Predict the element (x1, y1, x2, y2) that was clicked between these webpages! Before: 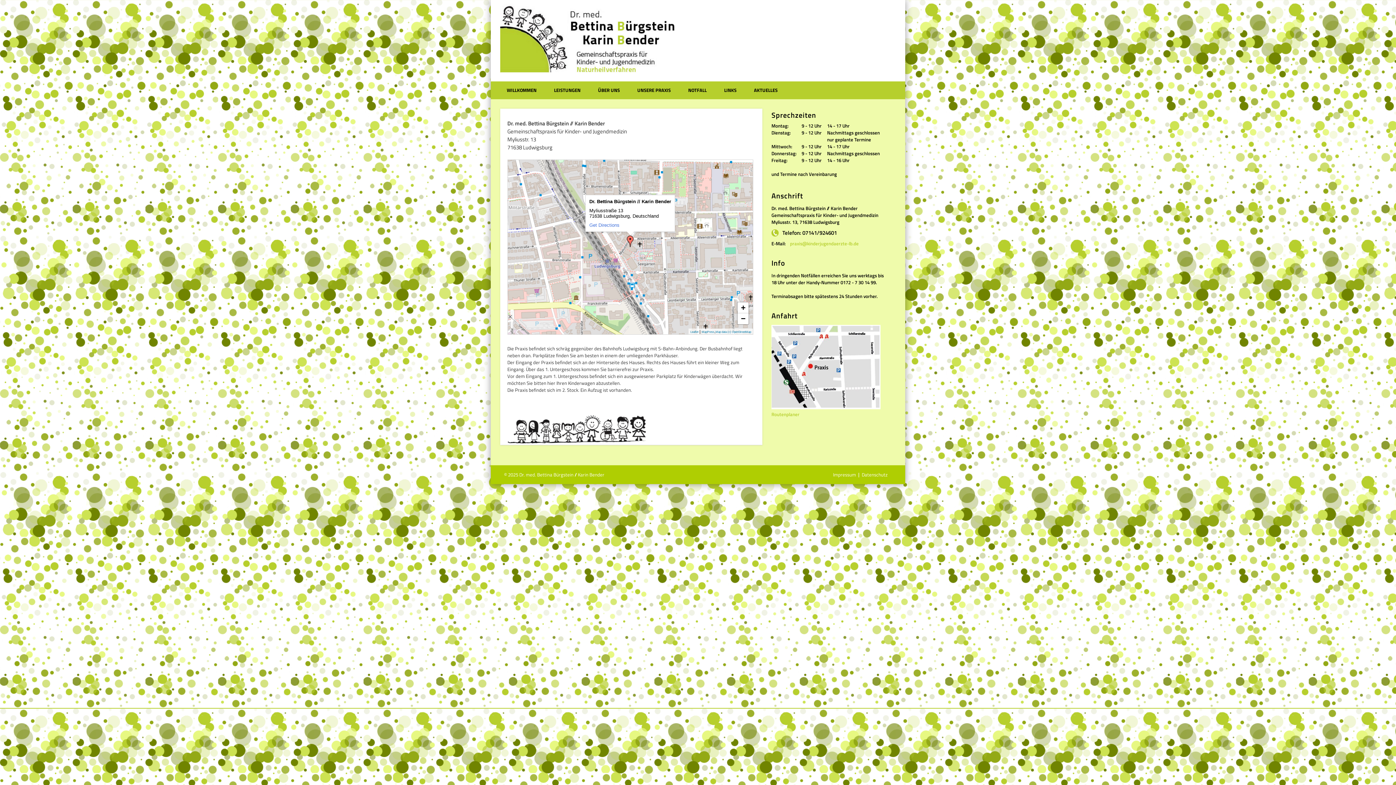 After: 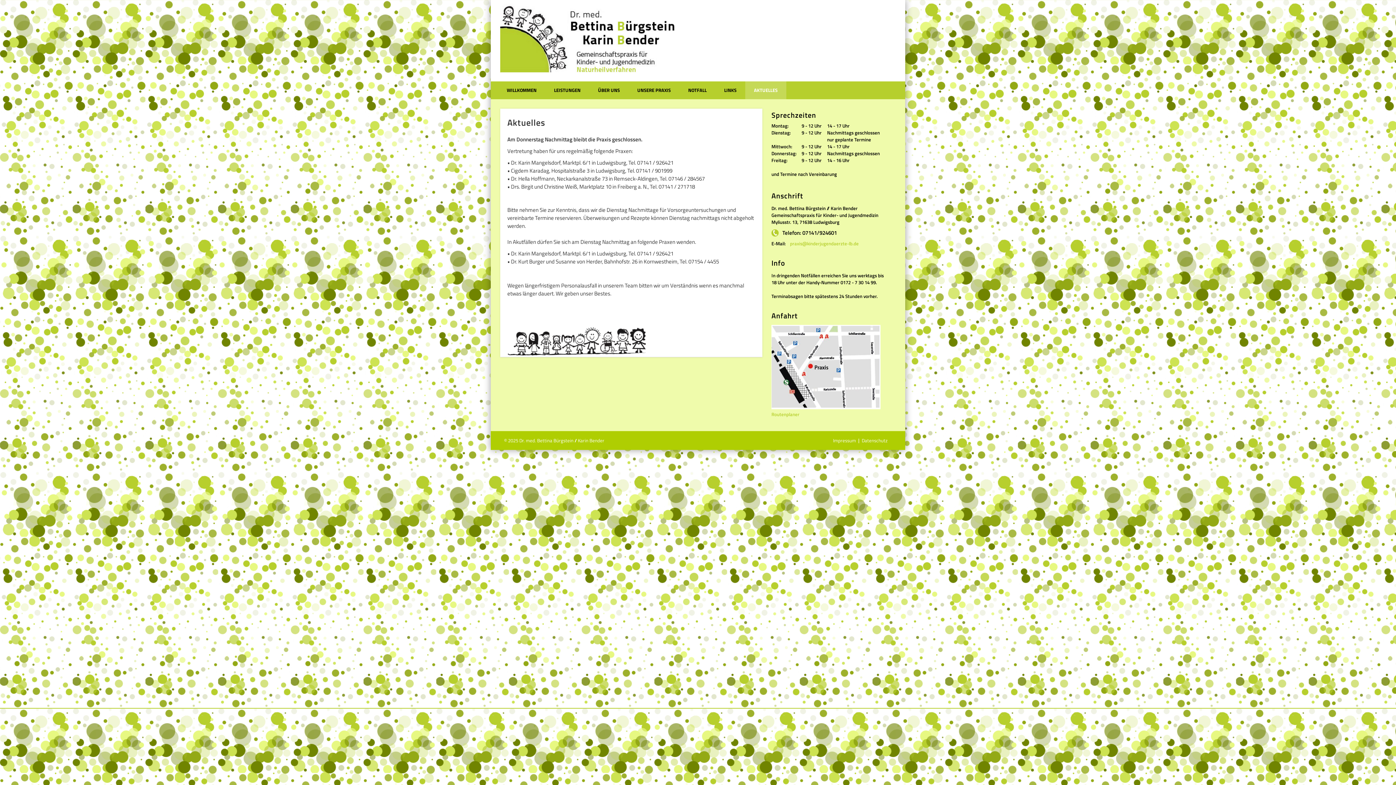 Action: bbox: (745, 81, 786, 99) label: AKTUELLES